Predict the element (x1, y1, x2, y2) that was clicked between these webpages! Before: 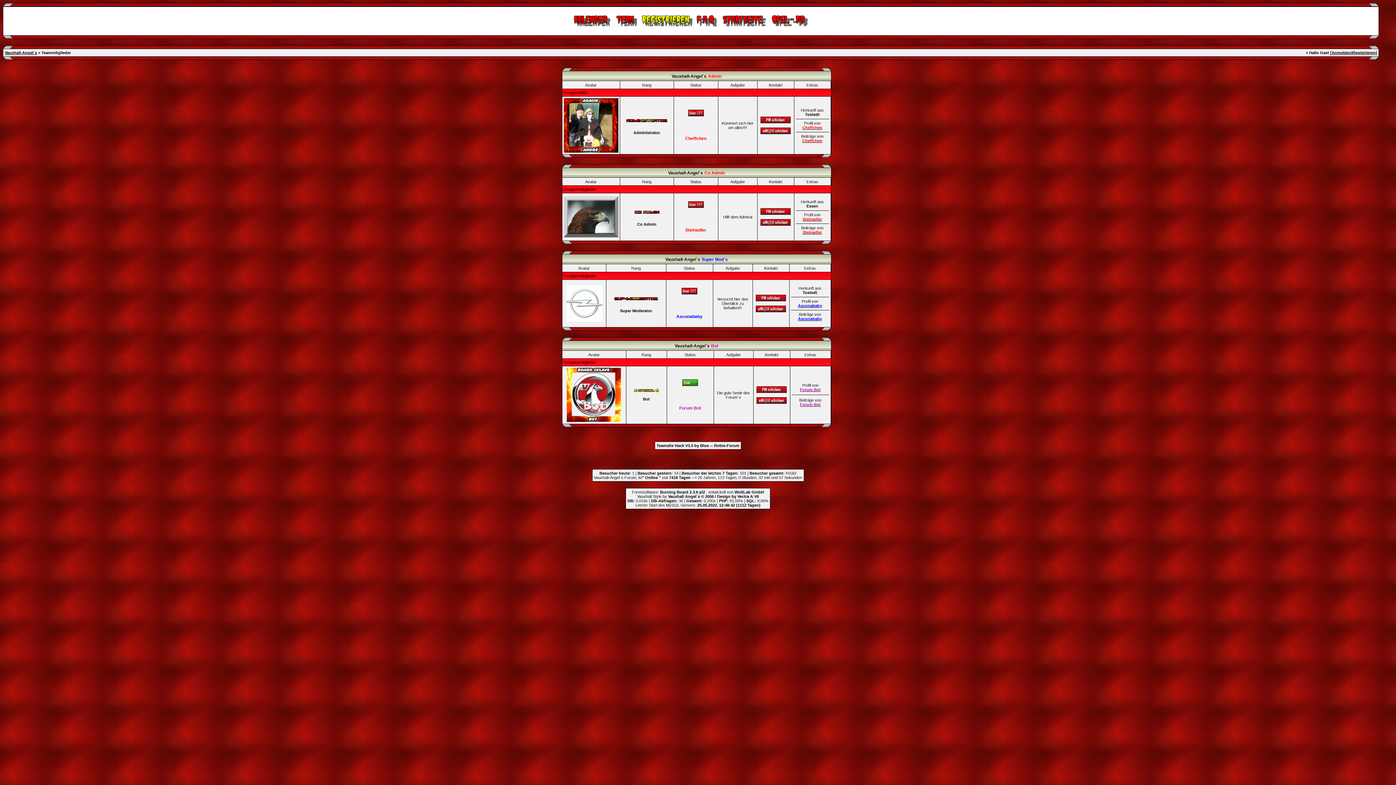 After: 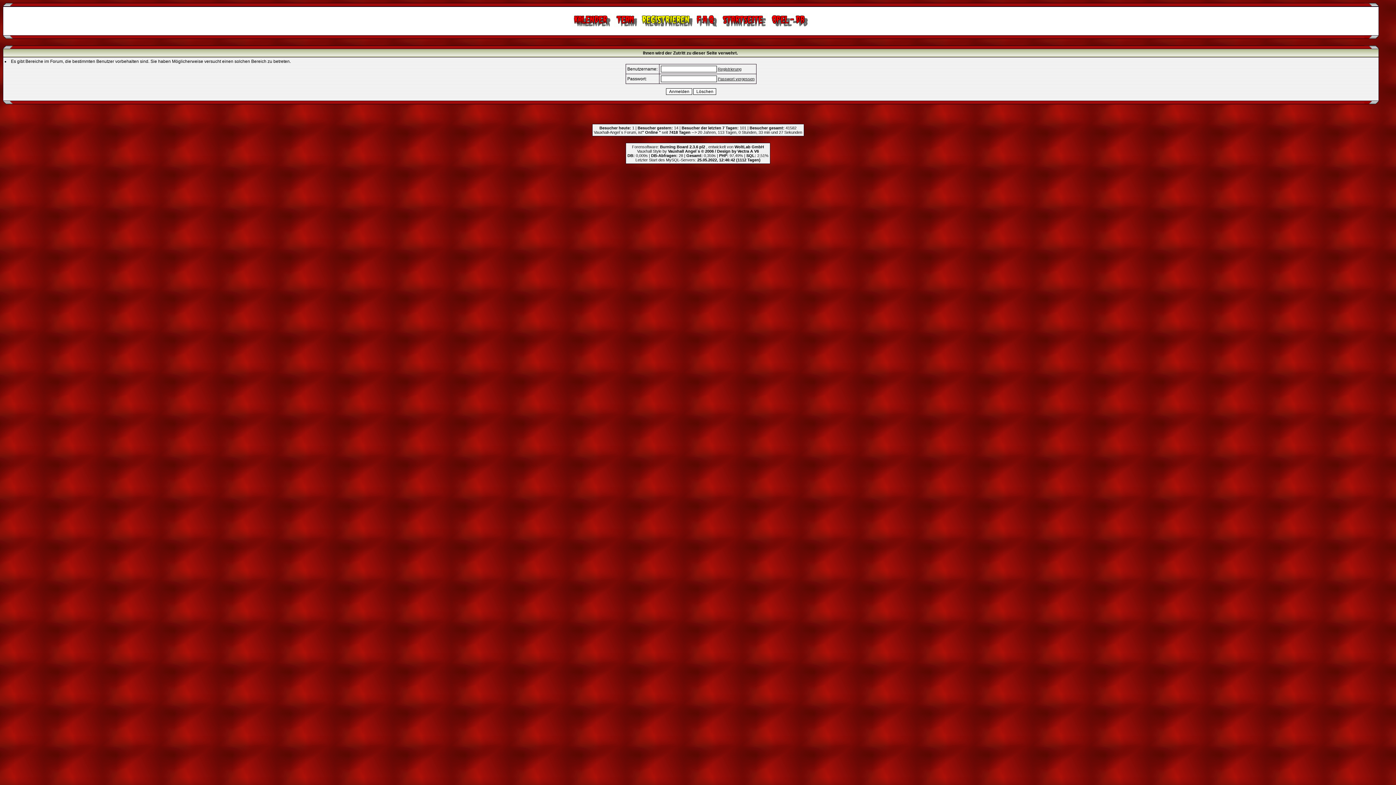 Action: bbox: (760, 119, 790, 124)